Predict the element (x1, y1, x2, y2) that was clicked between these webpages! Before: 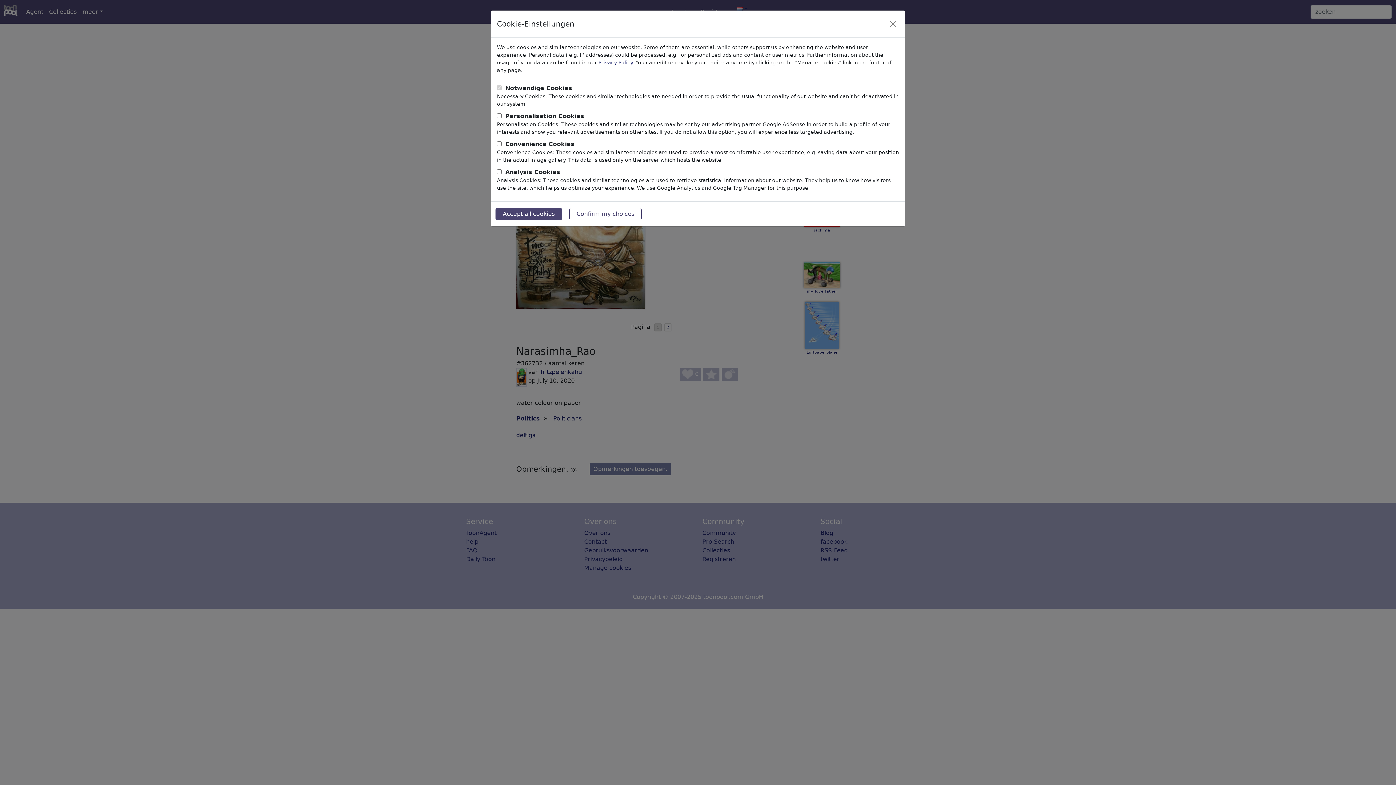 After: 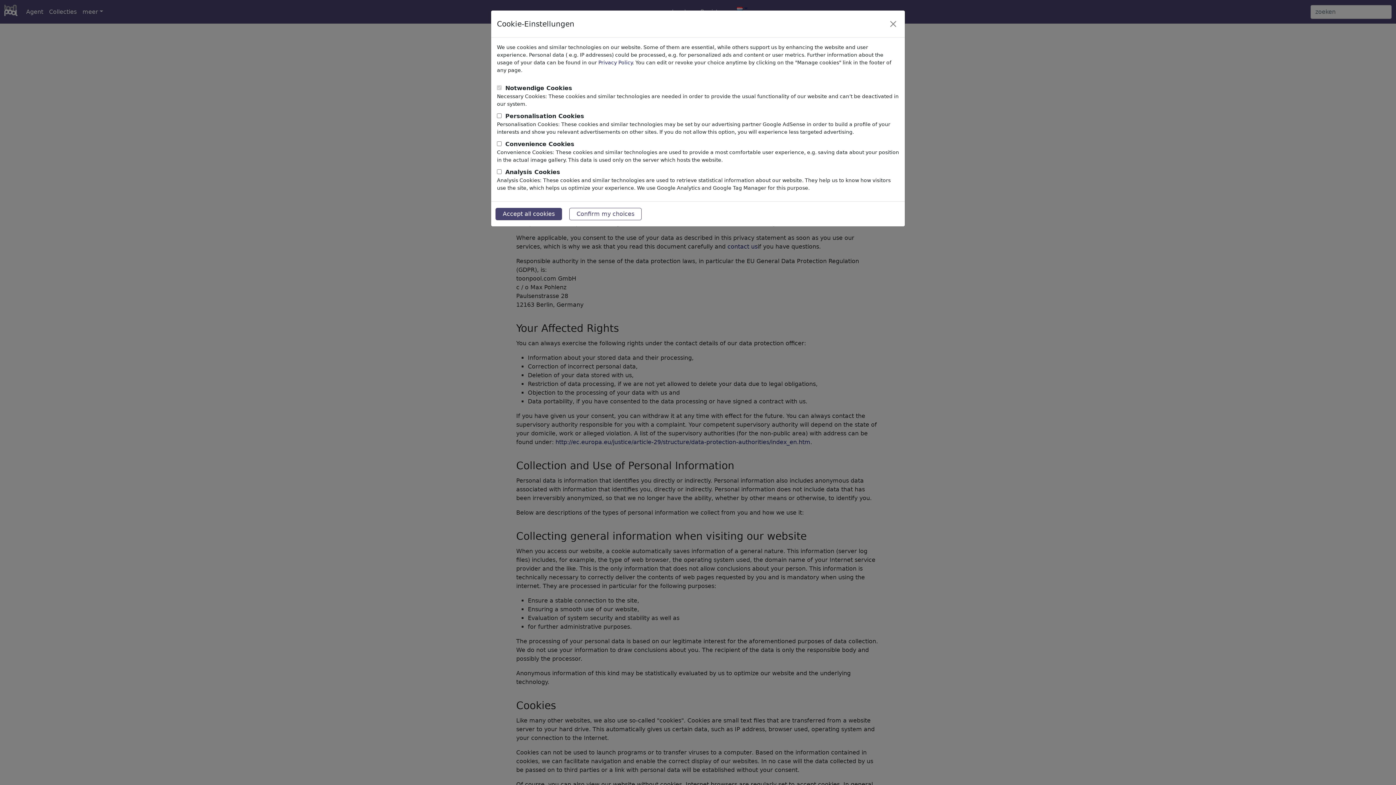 Action: label: Privacy Policy bbox: (598, 59, 632, 65)